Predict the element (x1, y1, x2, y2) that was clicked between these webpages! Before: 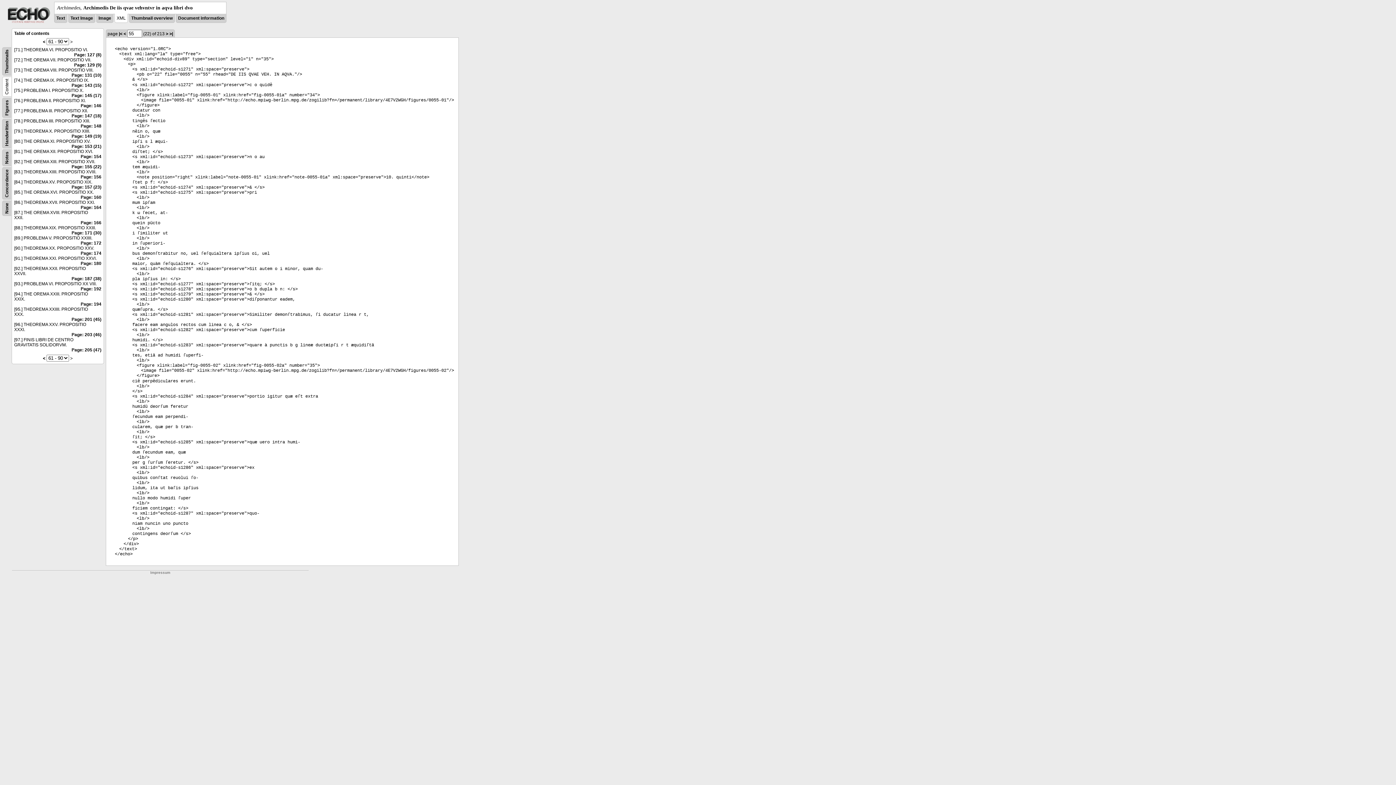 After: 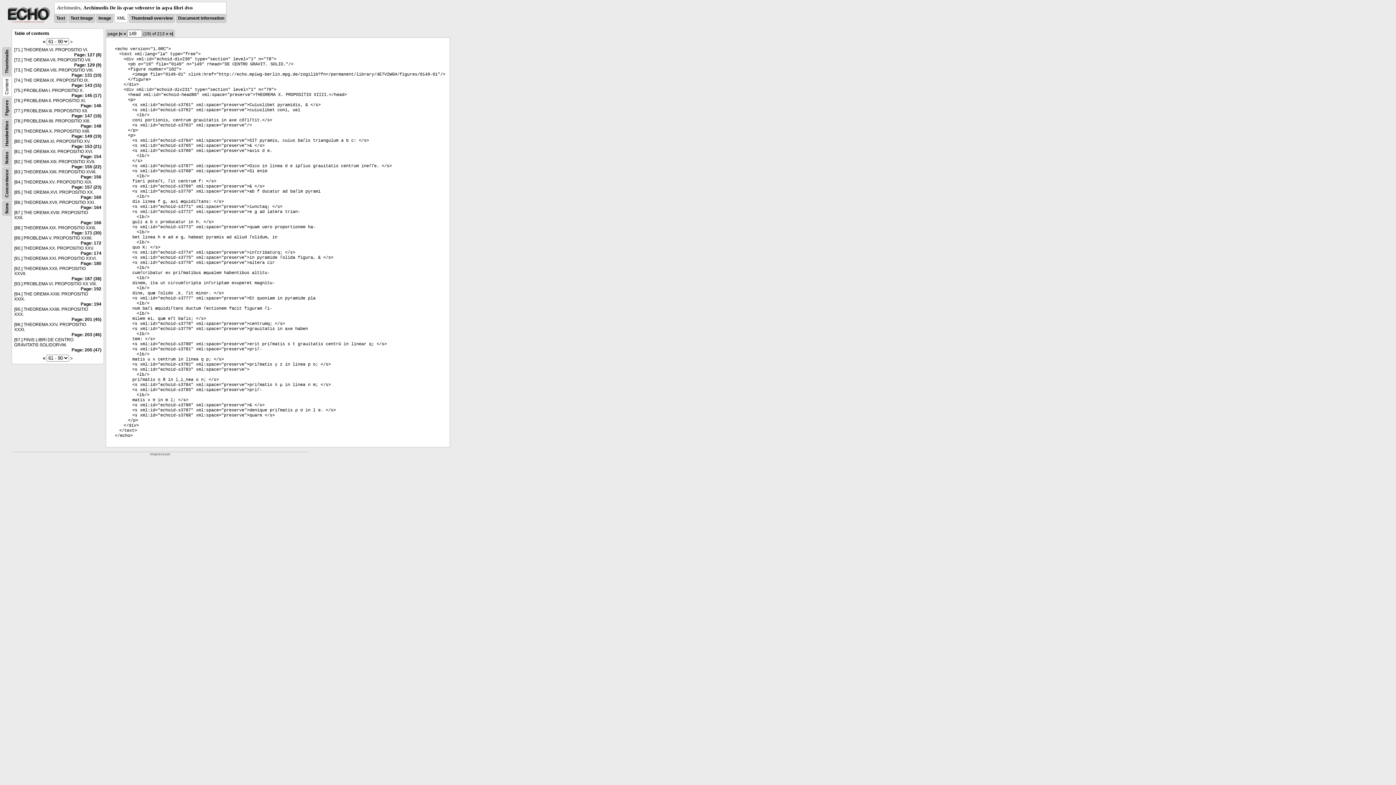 Action: label: Page: 149 (19) bbox: (71, 133, 101, 138)